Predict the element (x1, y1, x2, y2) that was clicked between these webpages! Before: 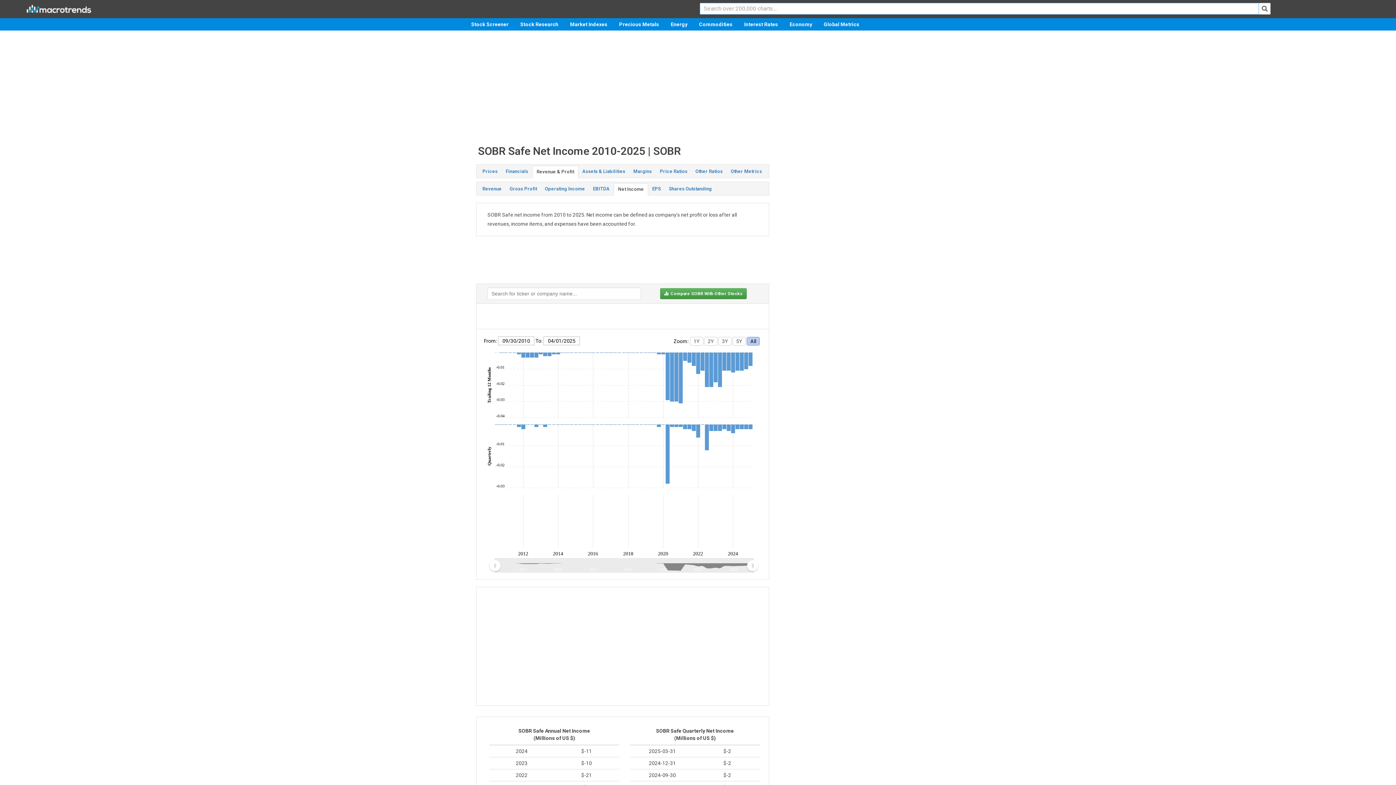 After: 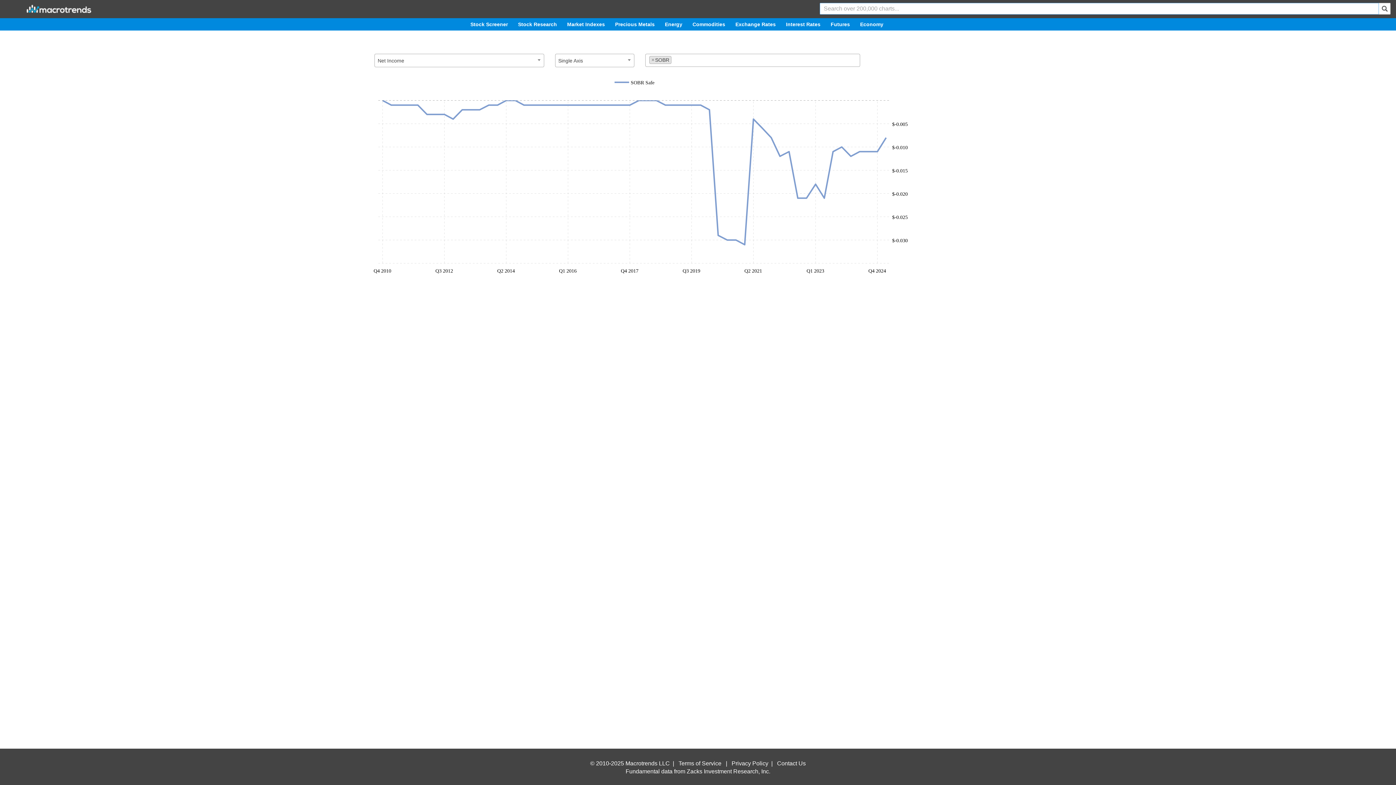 Action: bbox: (660, 288, 746, 299) label:   Compare SOBR With Other Stocks